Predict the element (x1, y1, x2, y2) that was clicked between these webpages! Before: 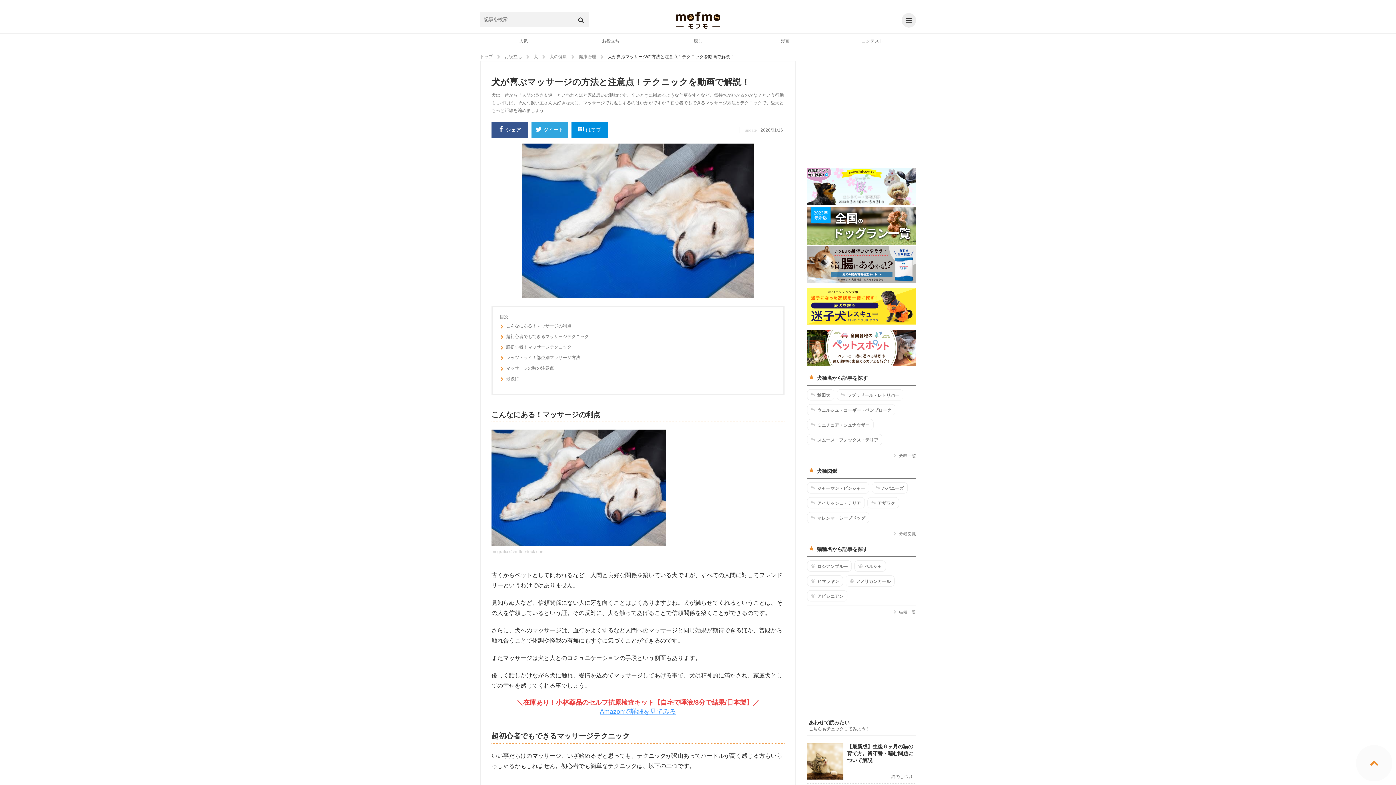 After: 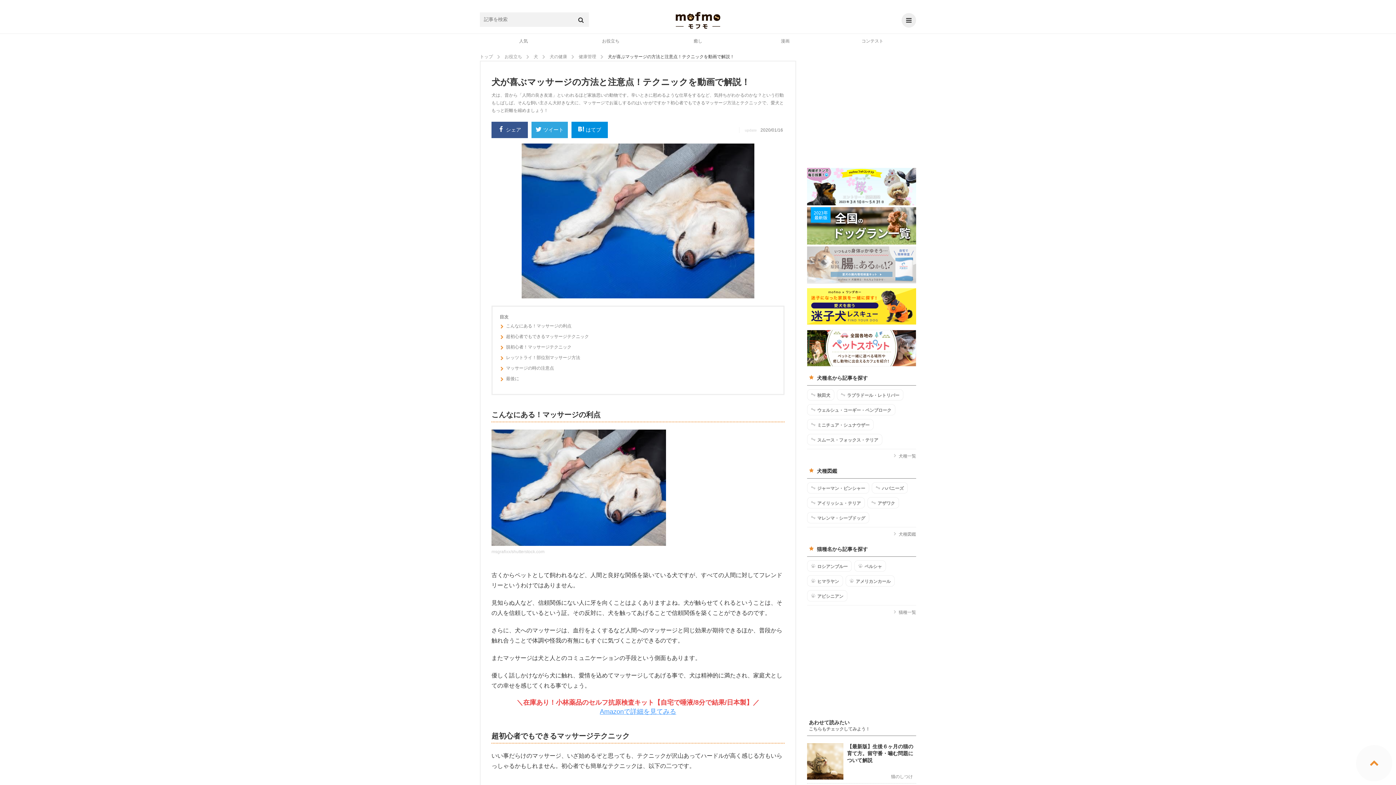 Action: bbox: (807, 278, 916, 283)